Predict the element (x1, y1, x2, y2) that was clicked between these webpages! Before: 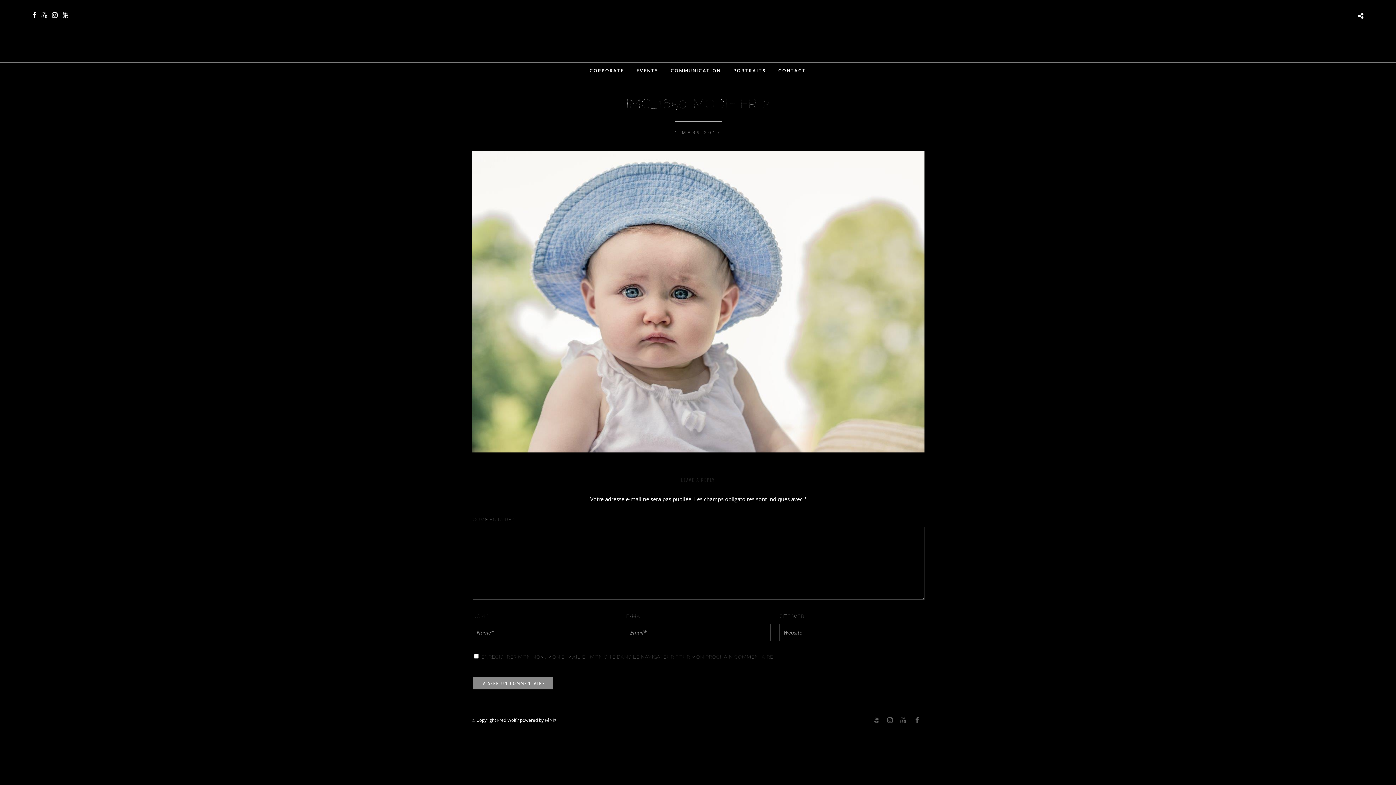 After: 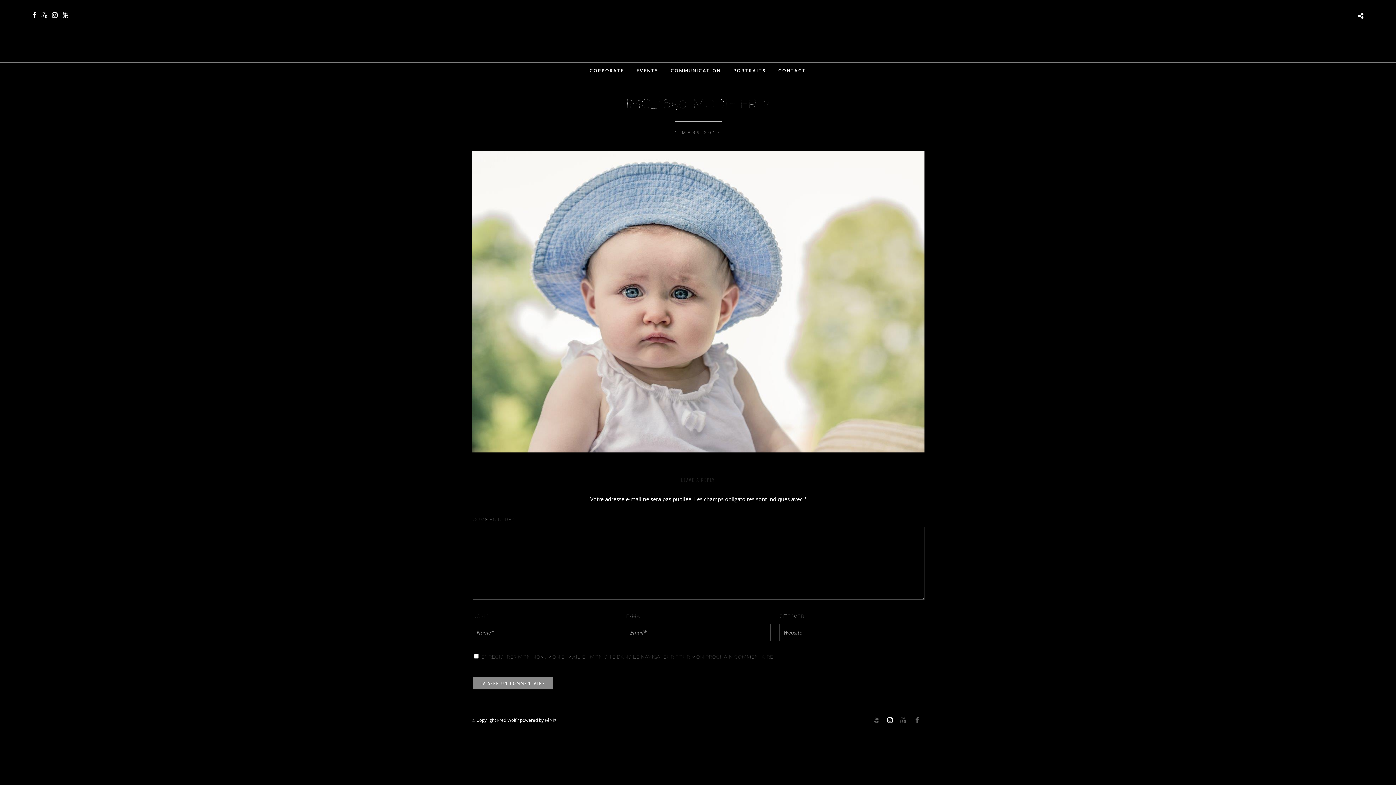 Action: bbox: (887, 717, 892, 724)